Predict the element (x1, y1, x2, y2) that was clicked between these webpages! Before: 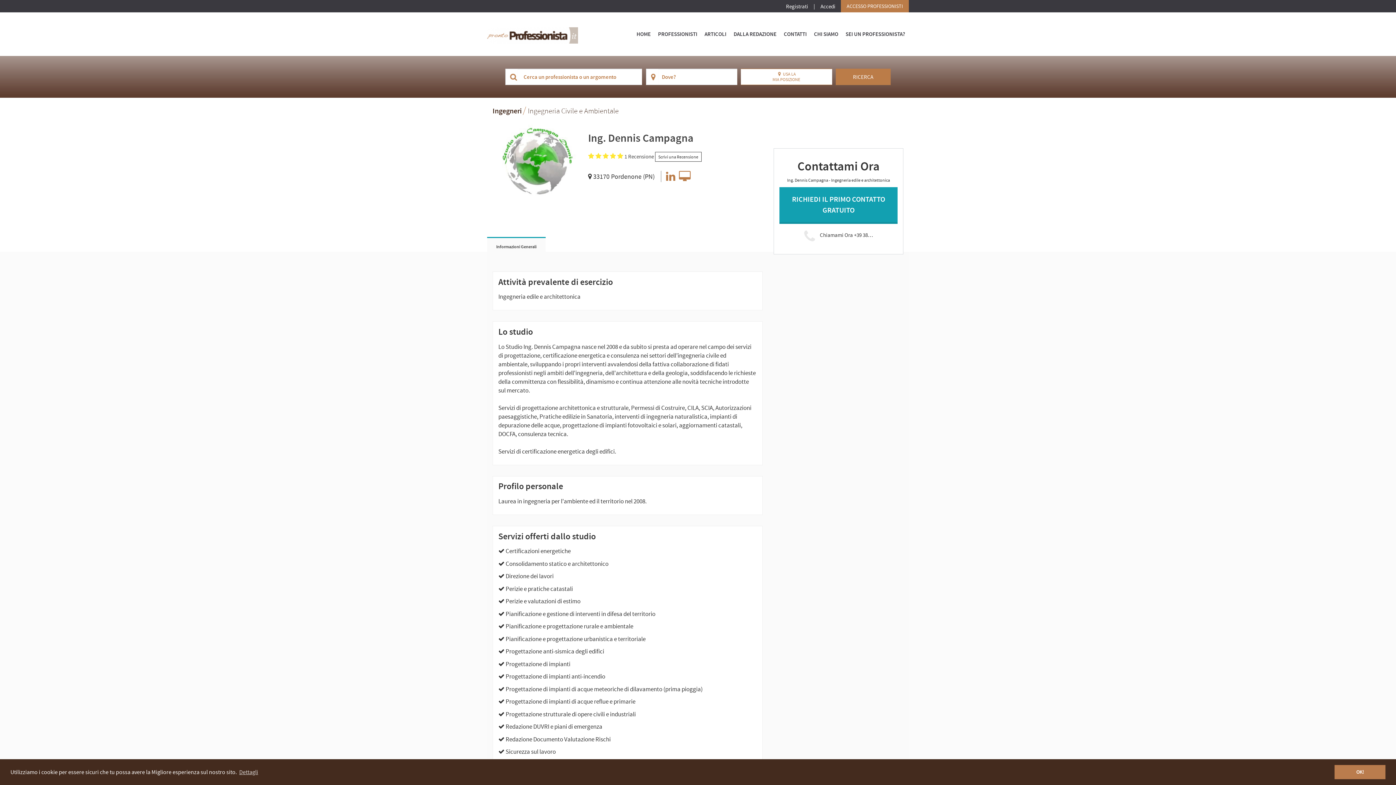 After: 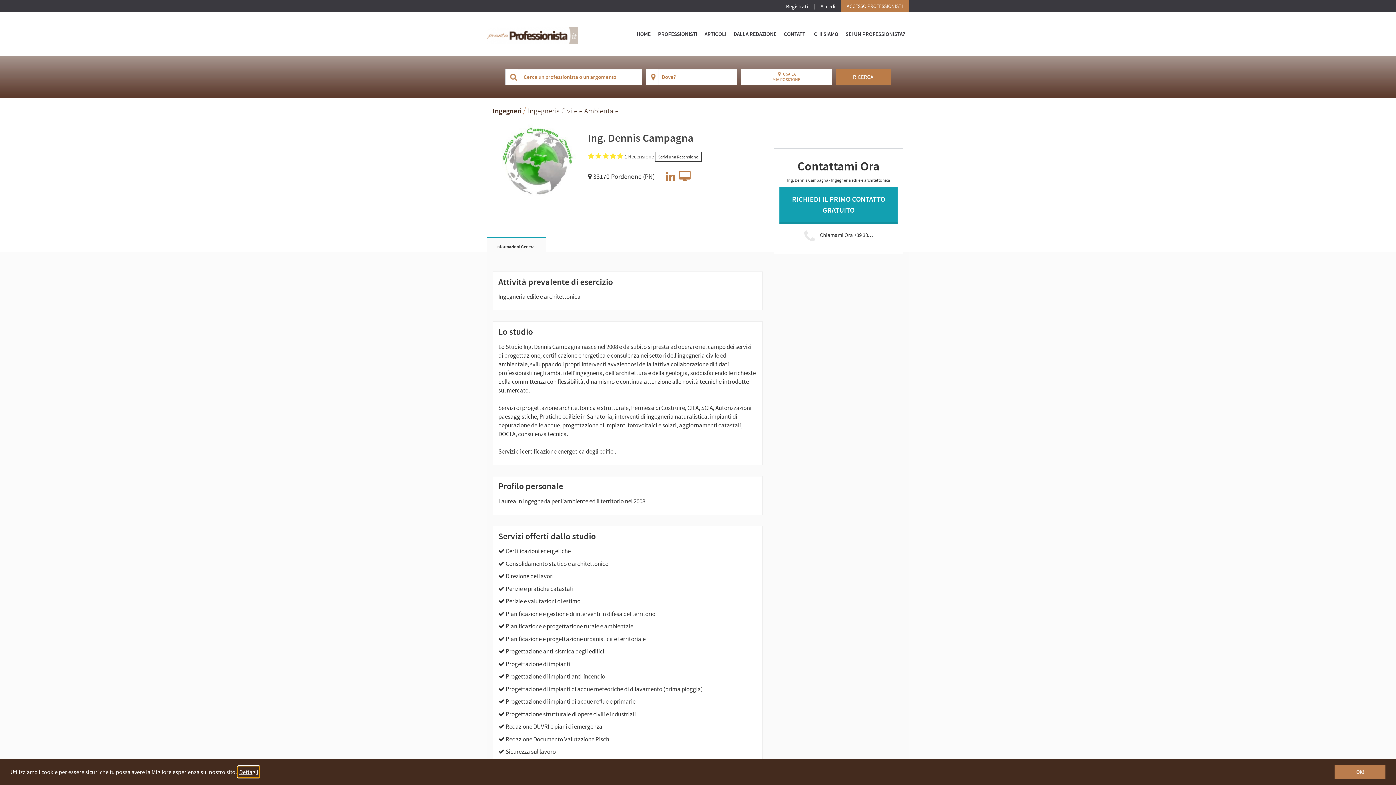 Action: bbox: (238, 766, 259, 777) label: learn more about cookies